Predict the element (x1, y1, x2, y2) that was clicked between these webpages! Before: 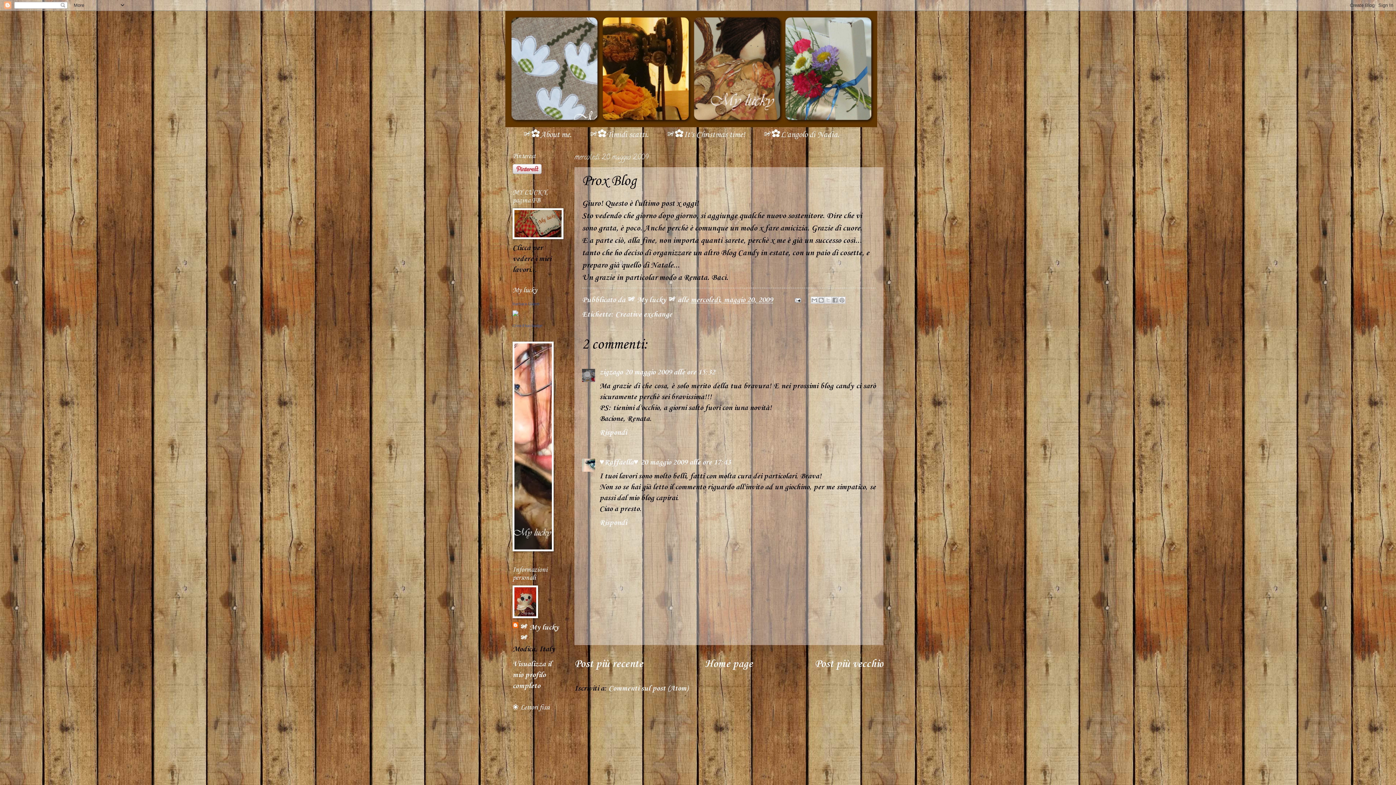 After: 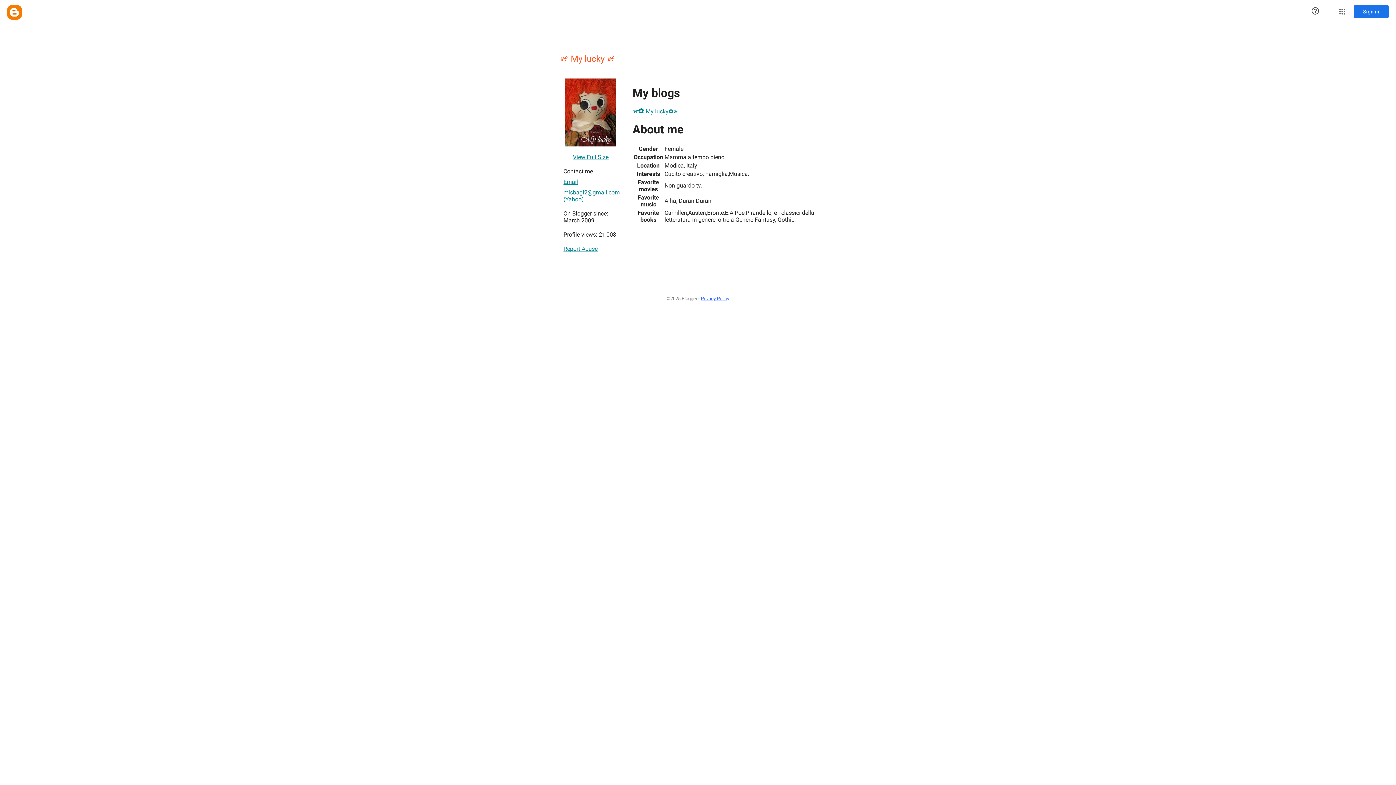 Action: bbox: (512, 660, 551, 690) label: Visualizza il mio profilo completo